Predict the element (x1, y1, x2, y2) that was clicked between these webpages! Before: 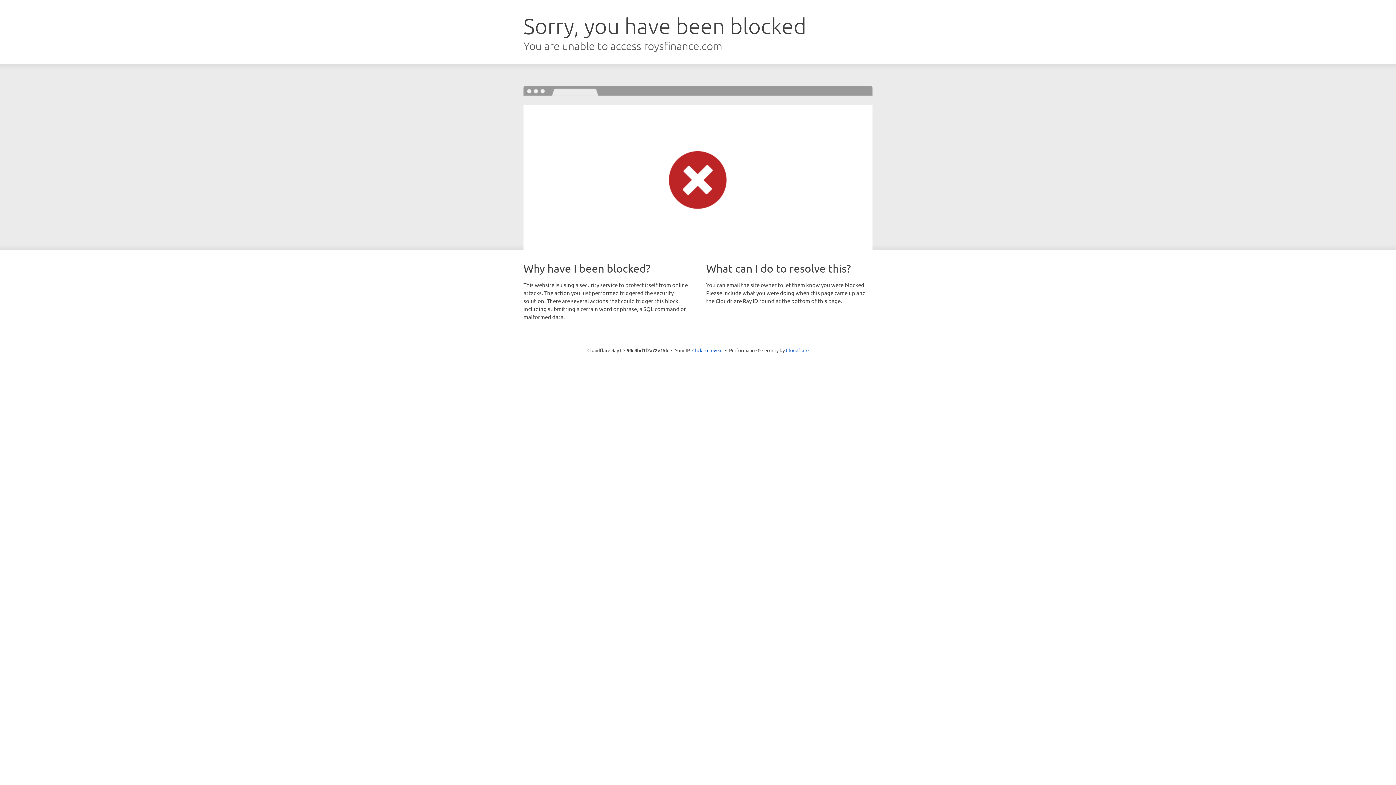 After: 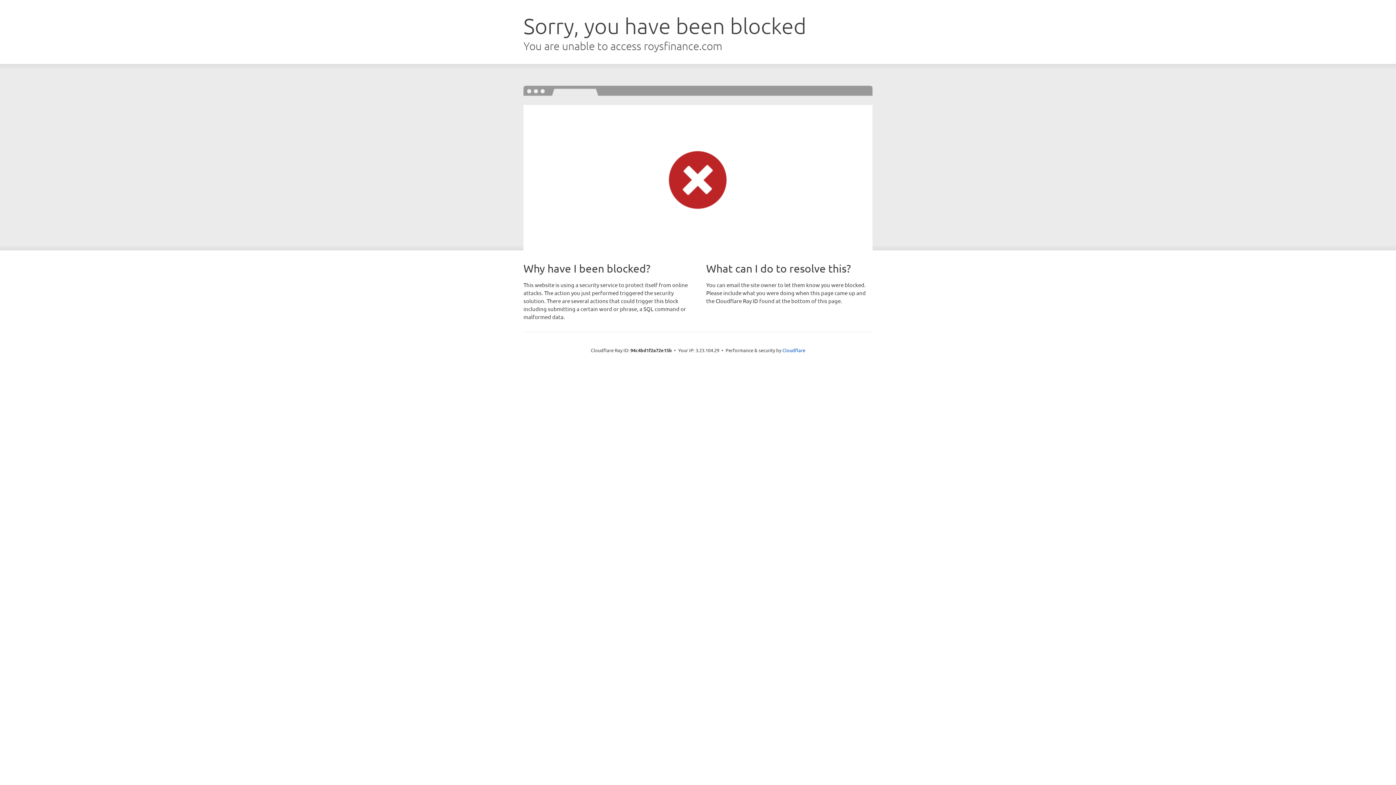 Action: bbox: (692, 346, 722, 353) label: Click to reveal